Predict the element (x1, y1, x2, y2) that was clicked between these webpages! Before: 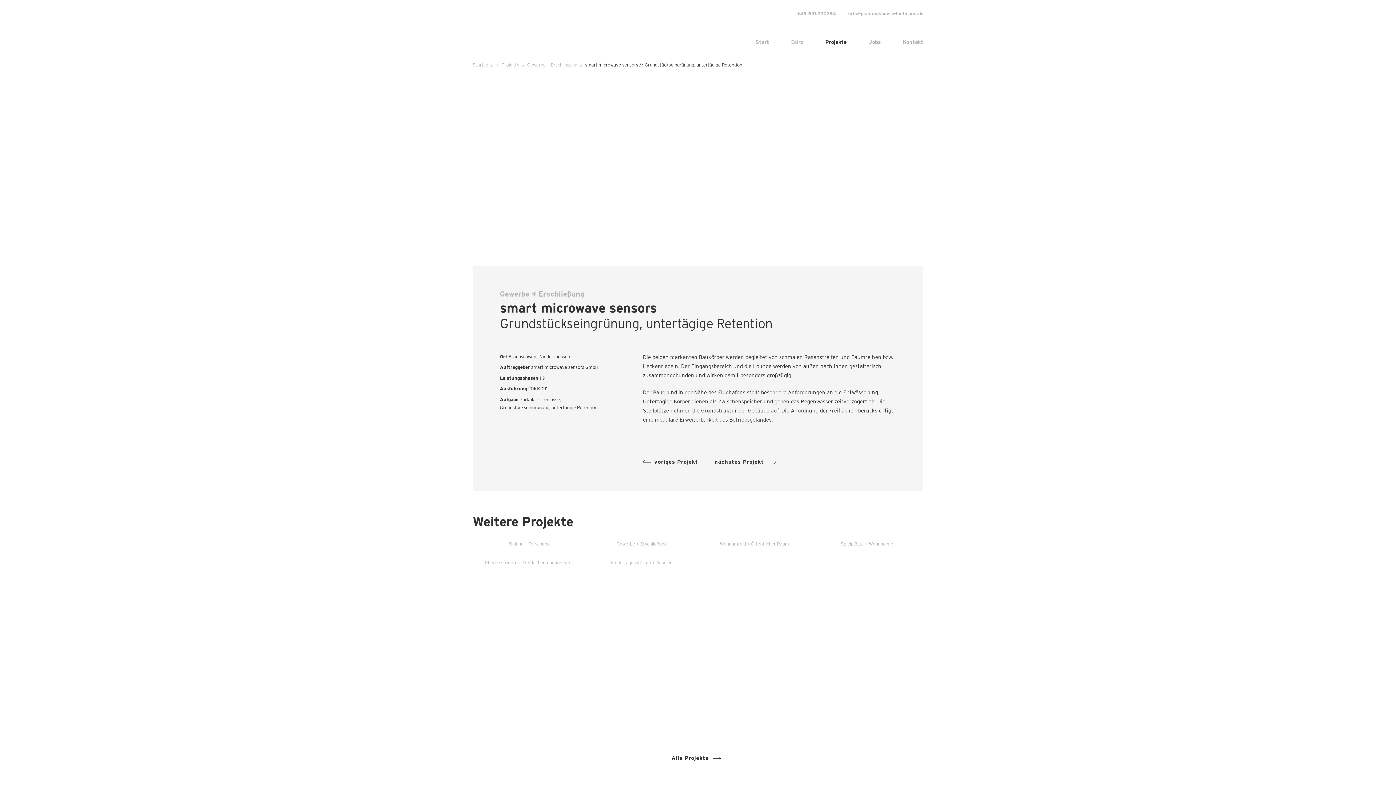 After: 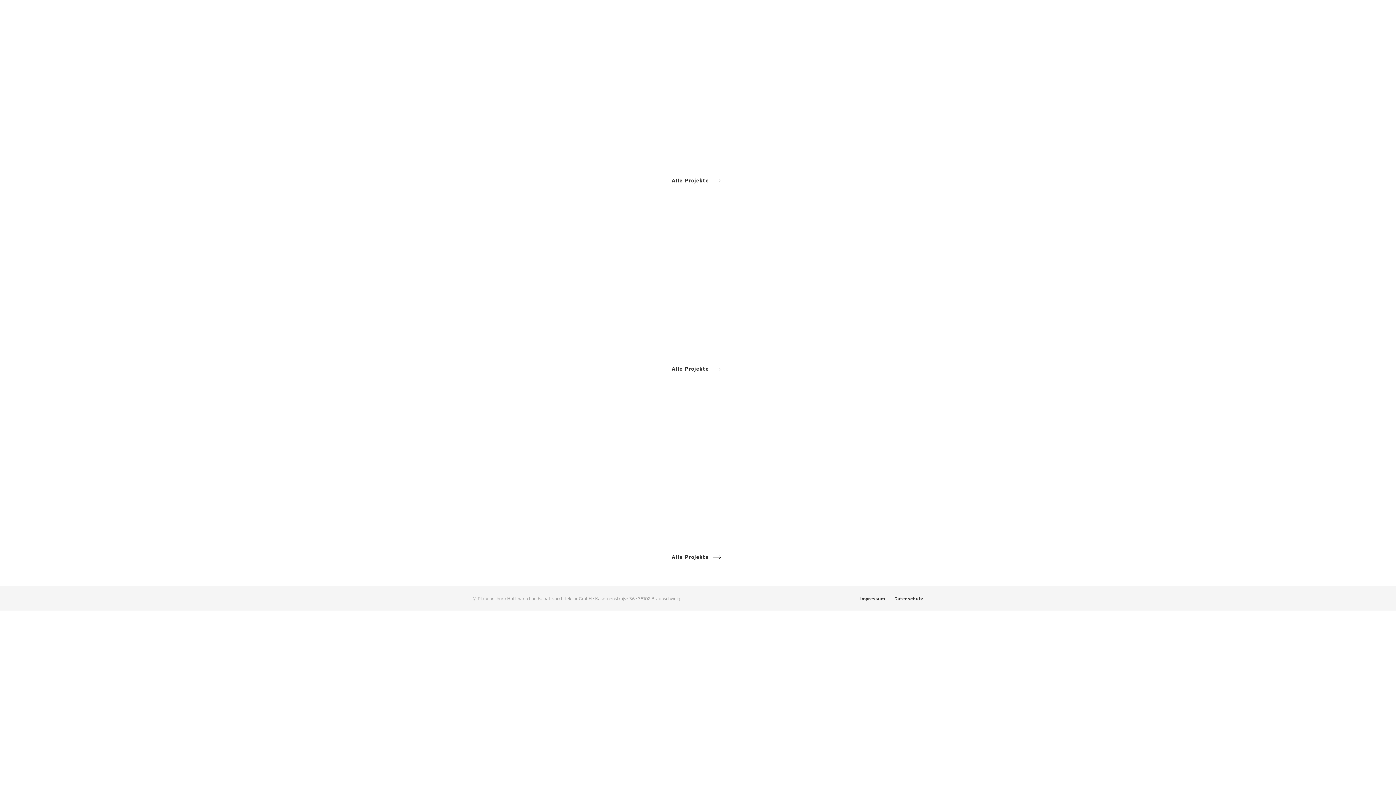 Action: label: Spielplätze + Wohnheime bbox: (810, 534, 923, 553)